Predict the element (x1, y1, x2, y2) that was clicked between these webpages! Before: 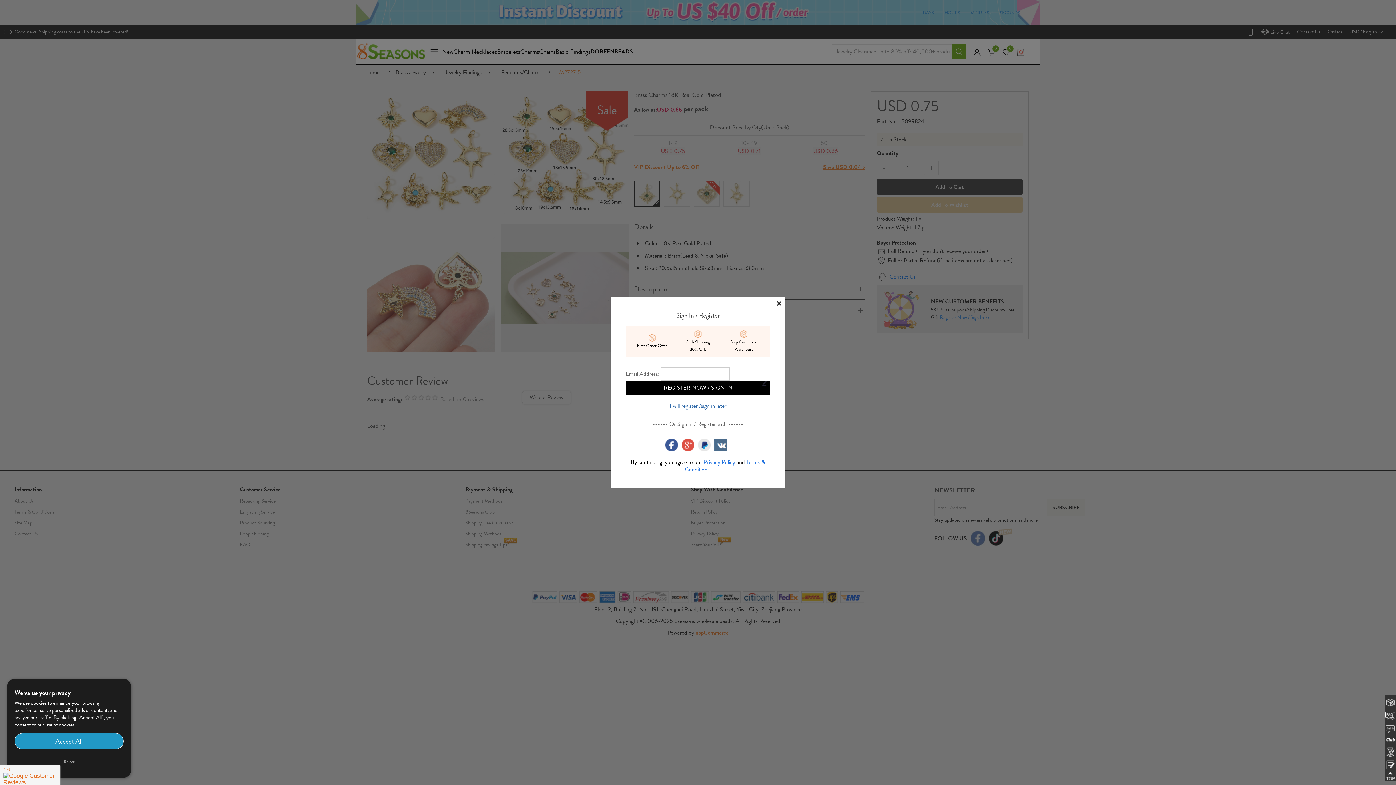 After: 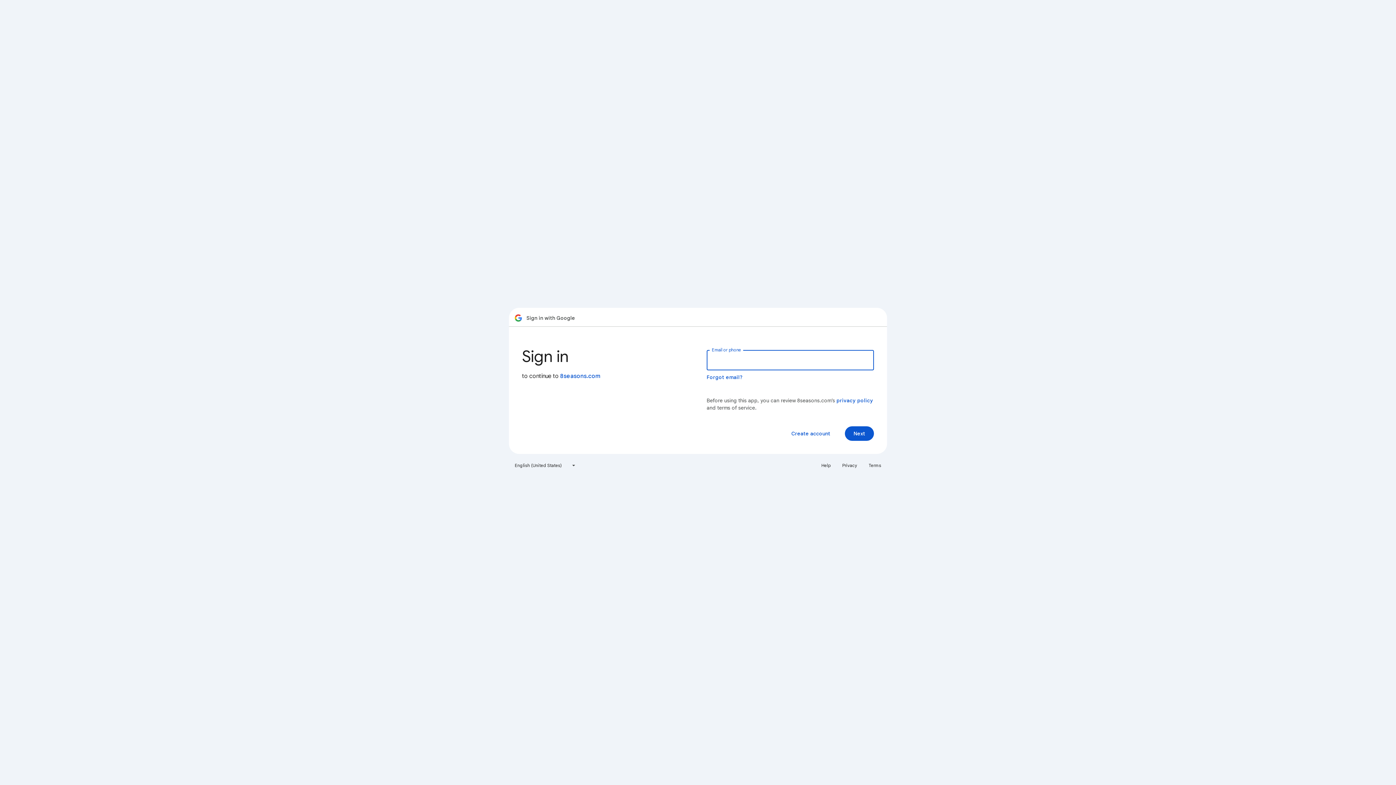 Action: bbox: (681, 438, 694, 451)